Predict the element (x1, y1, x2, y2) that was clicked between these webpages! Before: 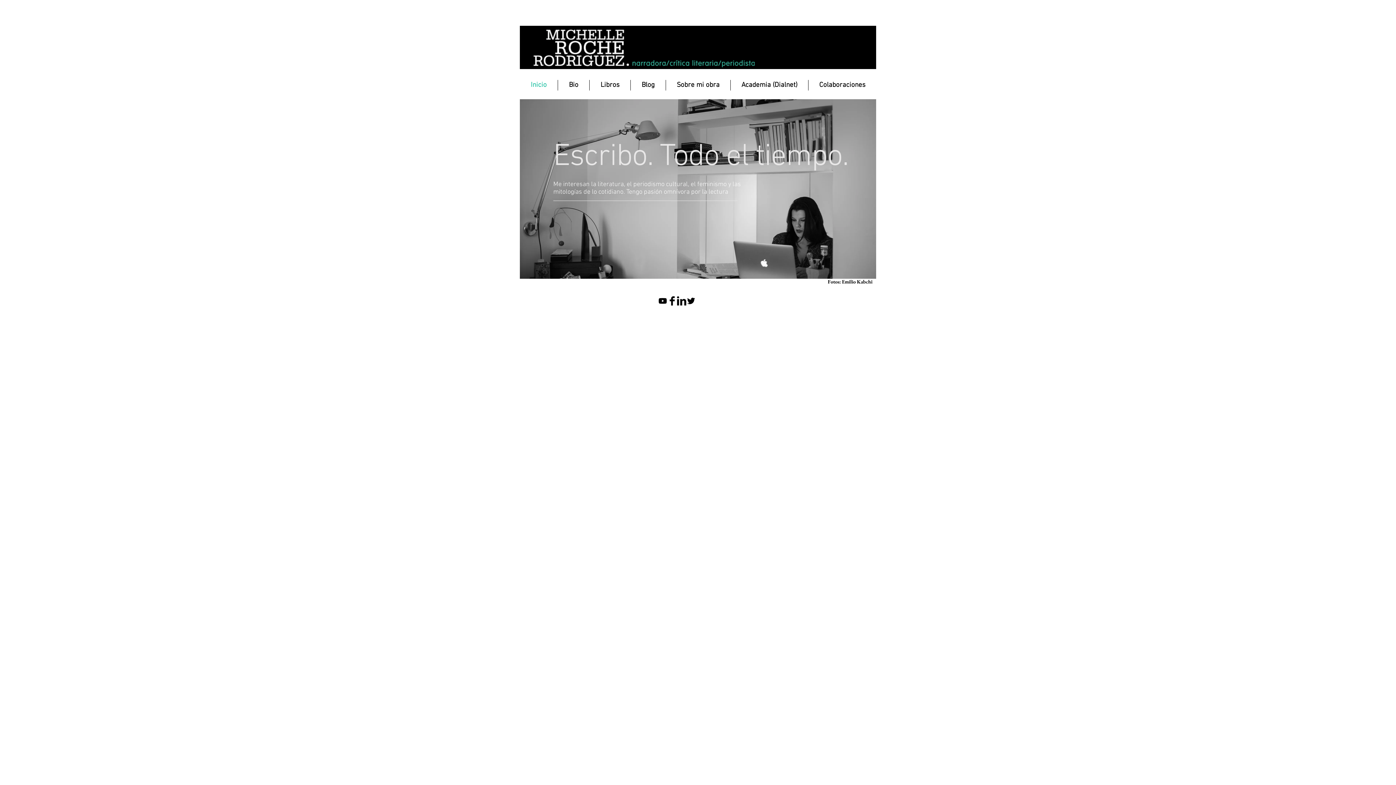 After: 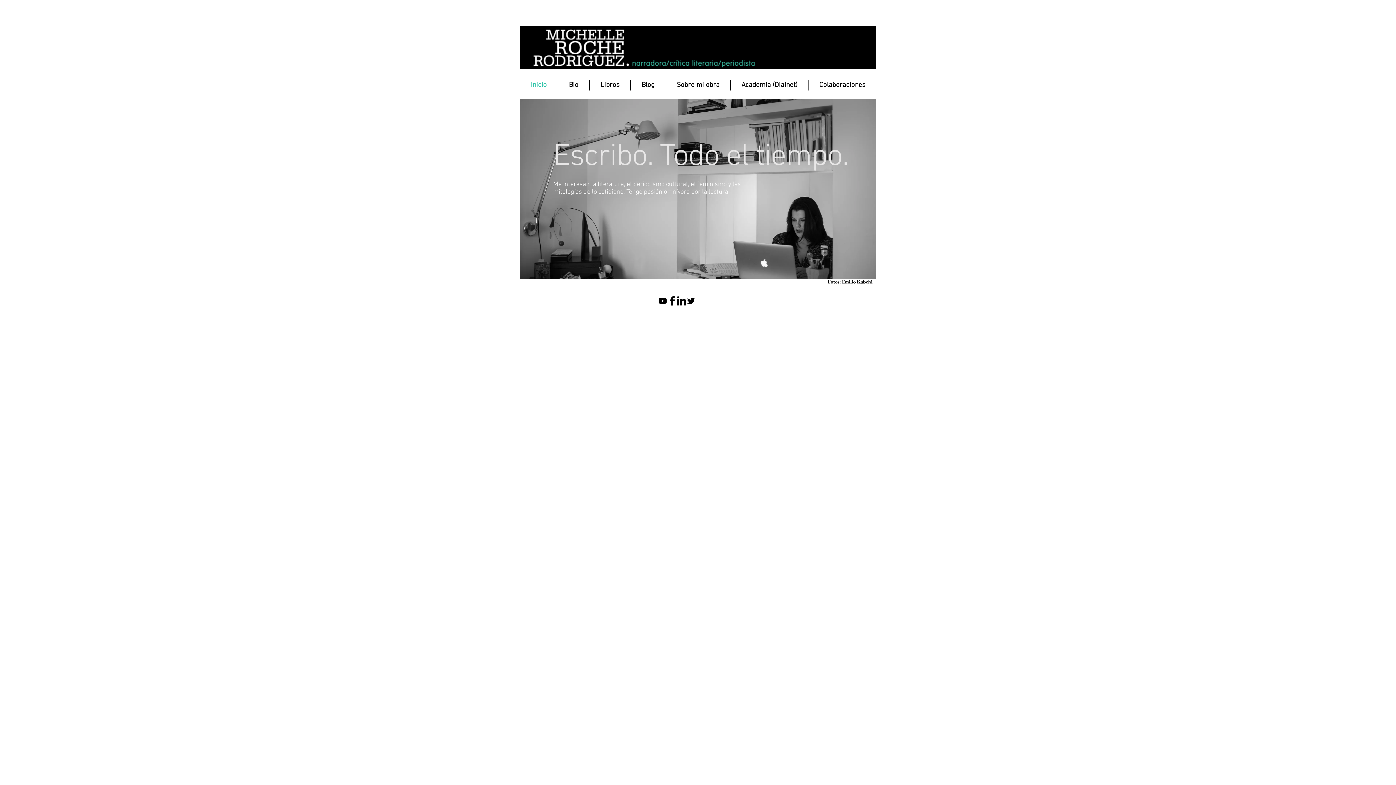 Action: bbox: (520, 80, 557, 90) label: Inicio